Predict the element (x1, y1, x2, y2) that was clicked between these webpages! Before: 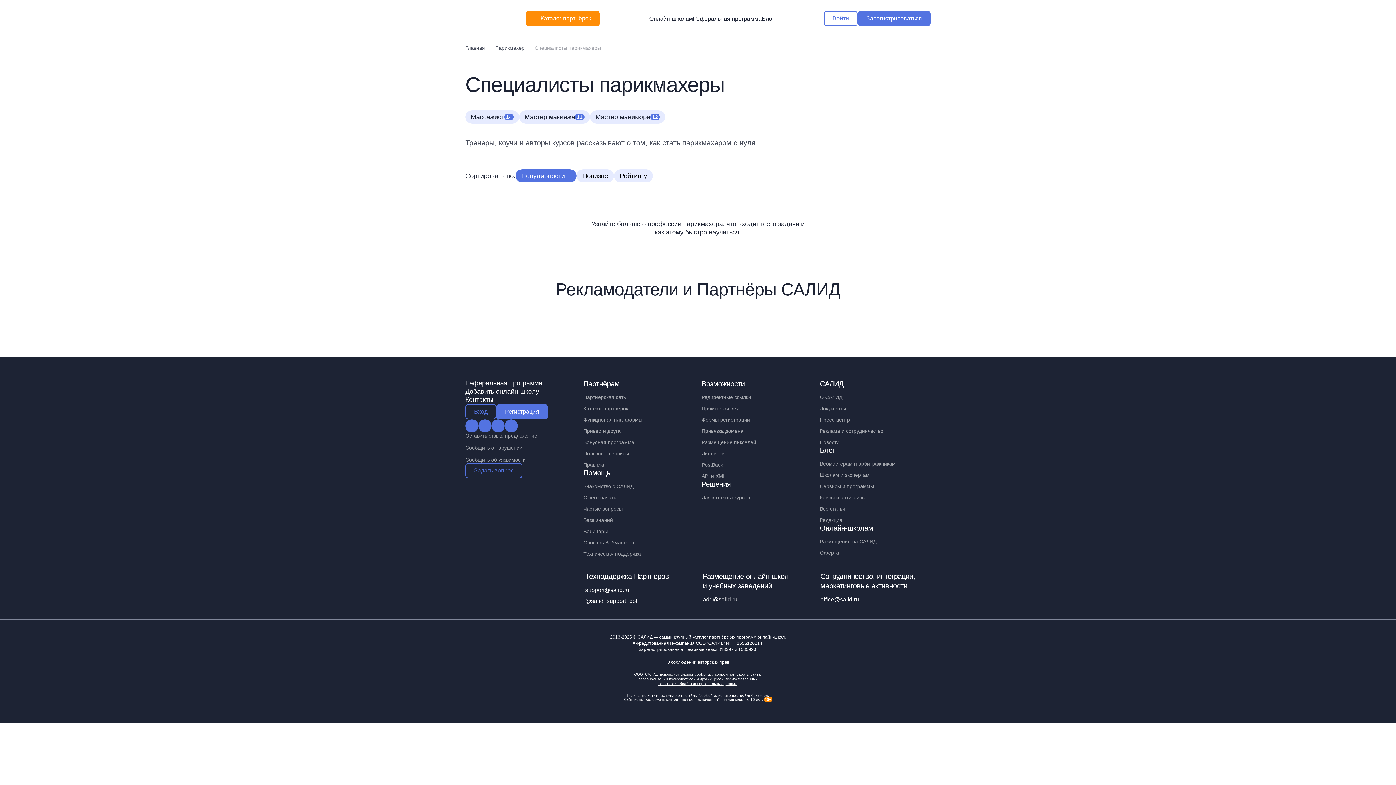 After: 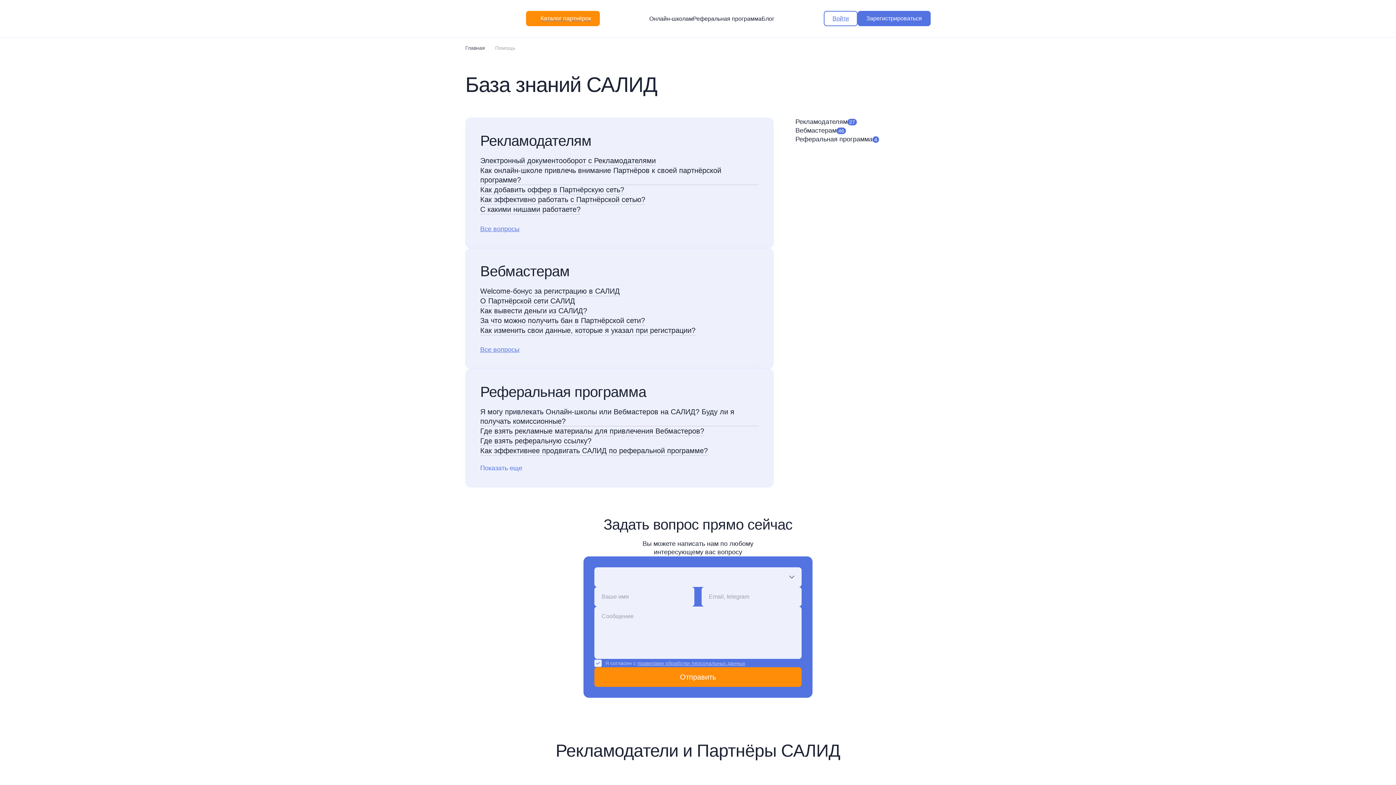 Action: bbox: (583, 517, 613, 523) label: База знаний